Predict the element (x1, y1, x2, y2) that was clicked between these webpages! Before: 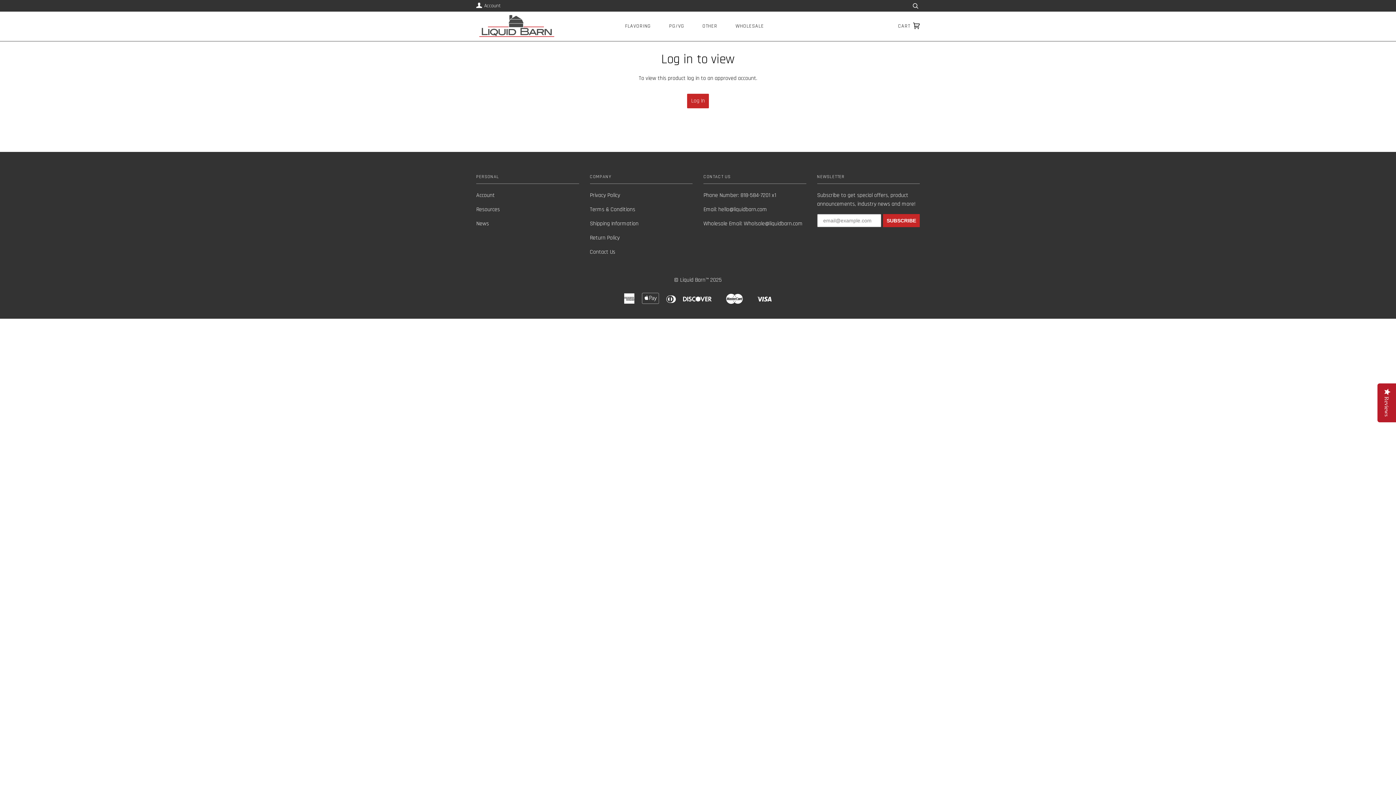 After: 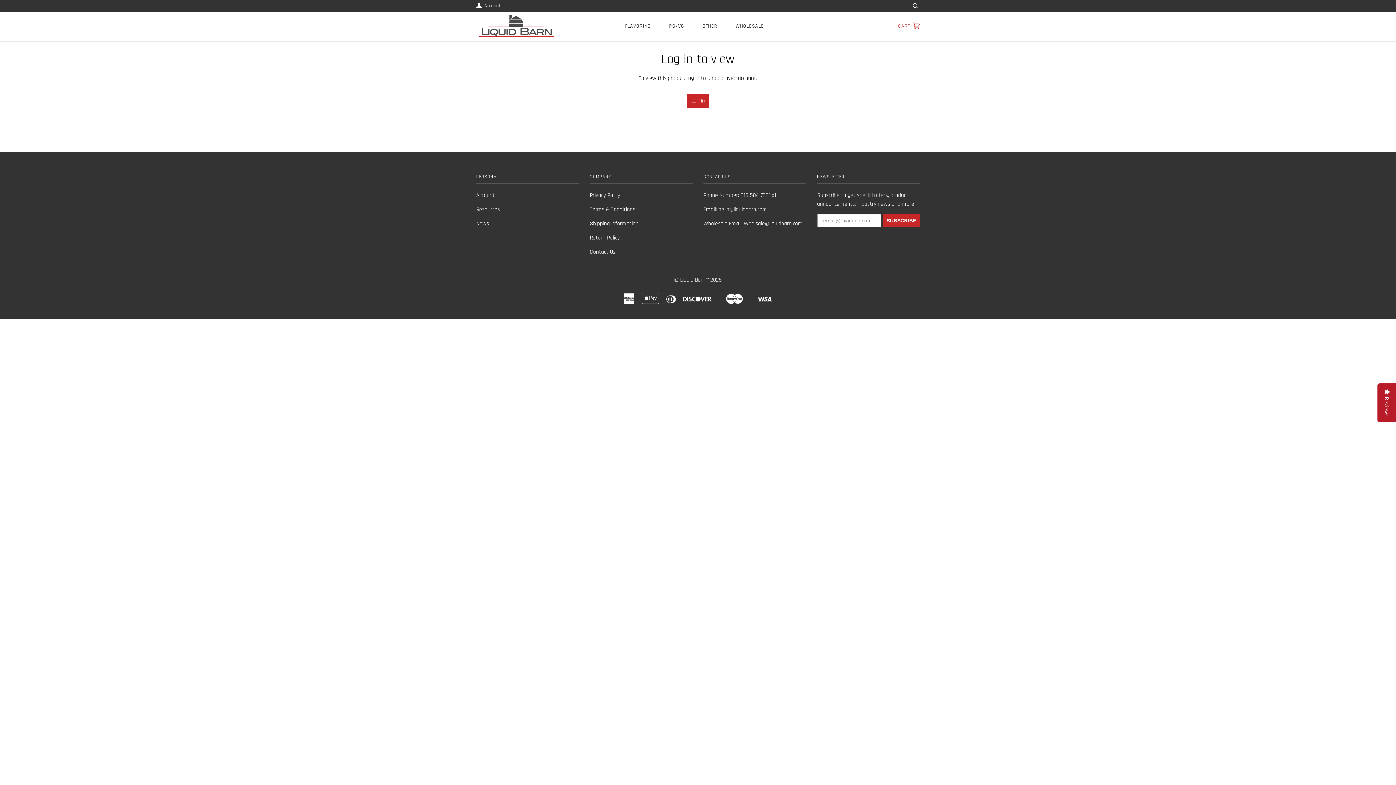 Action: bbox: (898, 11, 920, 41) label: CART 